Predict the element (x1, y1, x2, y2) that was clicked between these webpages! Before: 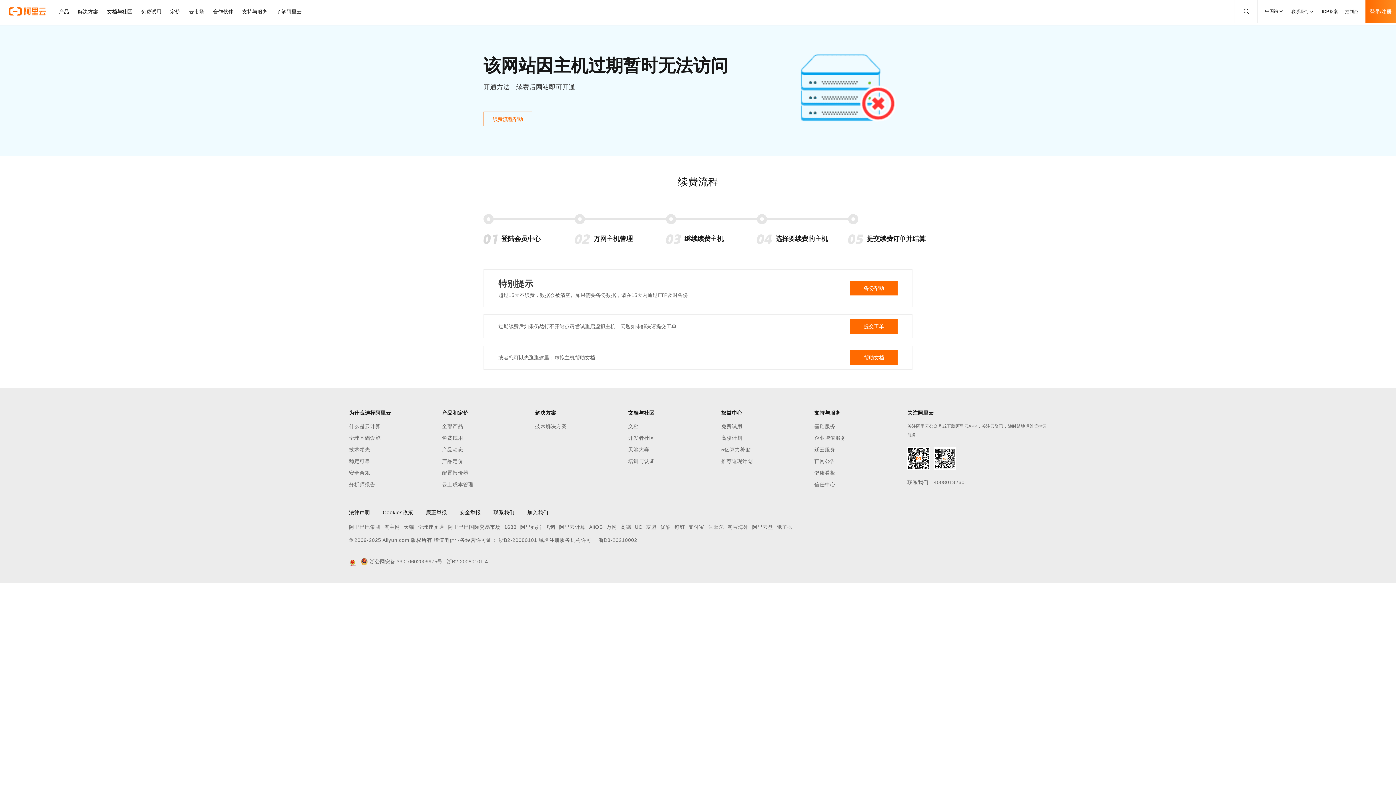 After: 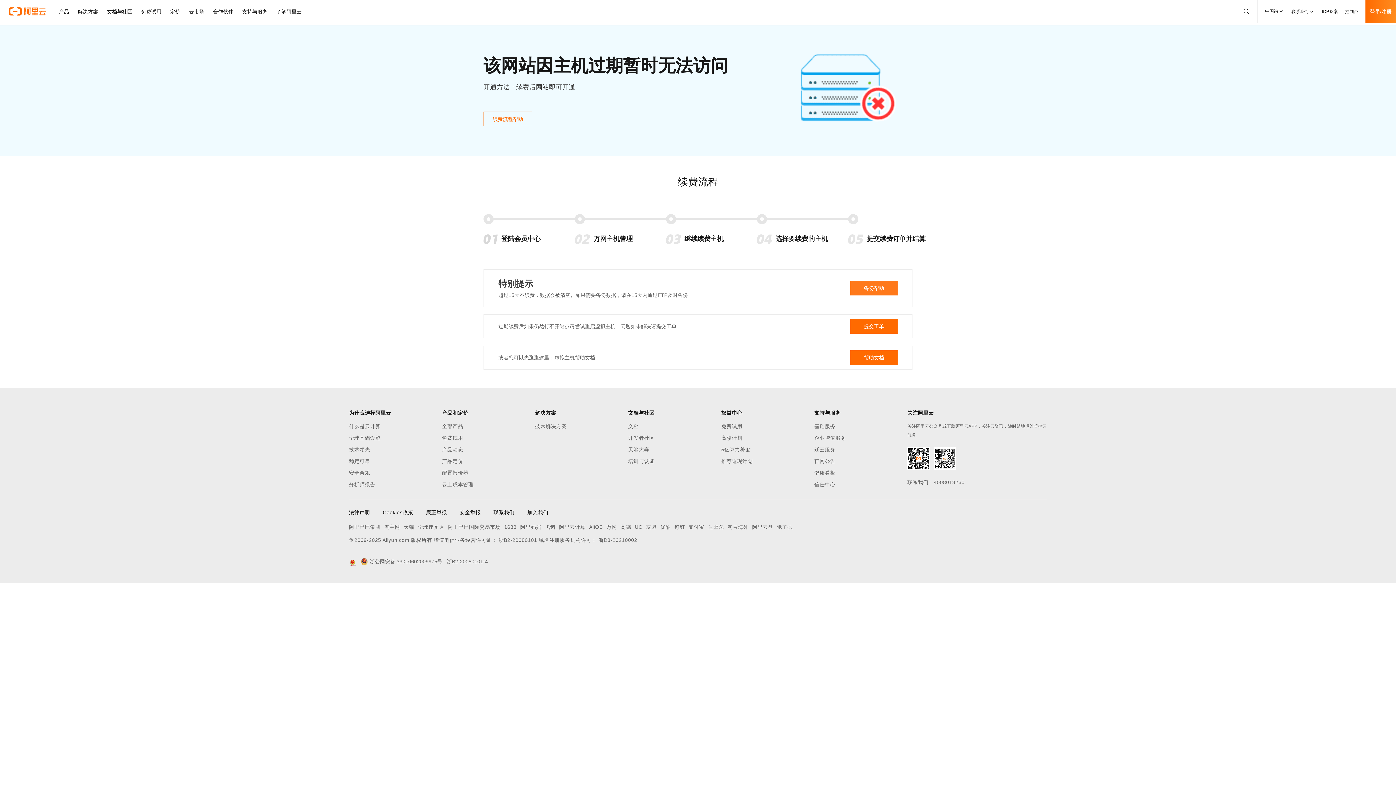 Action: label: 备份帮助 bbox: (850, 281, 897, 295)